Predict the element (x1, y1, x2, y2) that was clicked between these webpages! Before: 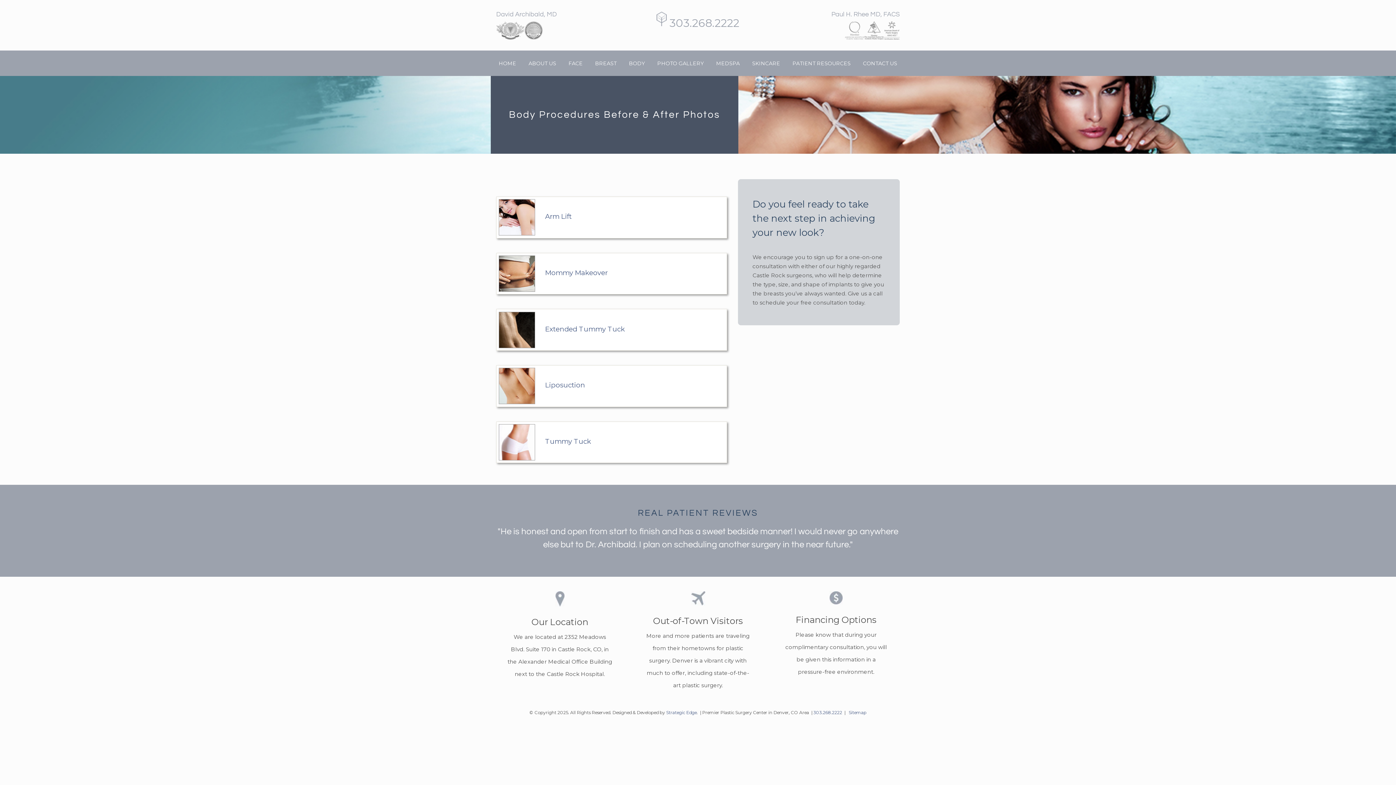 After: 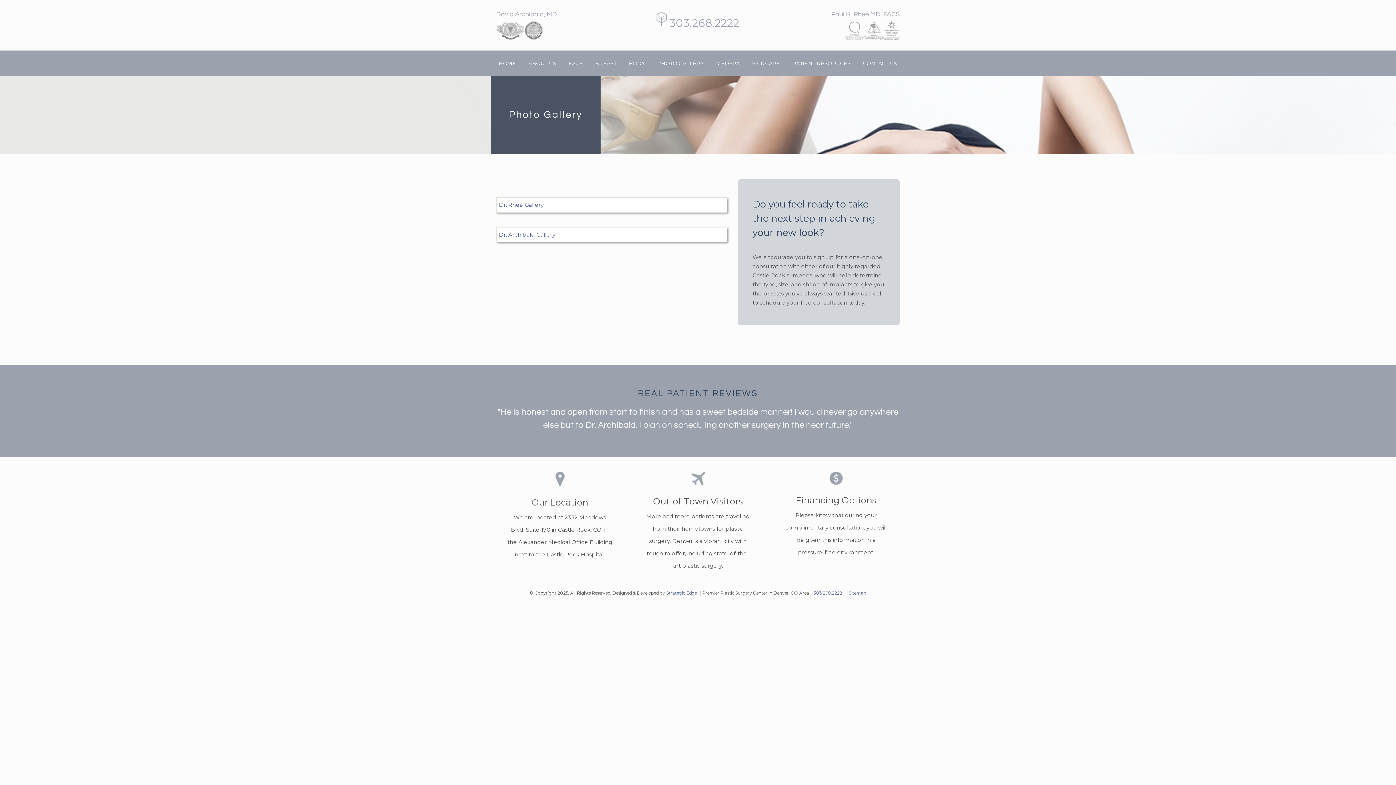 Action: bbox: (652, 50, 709, 76) label: PHOTO GALLERY